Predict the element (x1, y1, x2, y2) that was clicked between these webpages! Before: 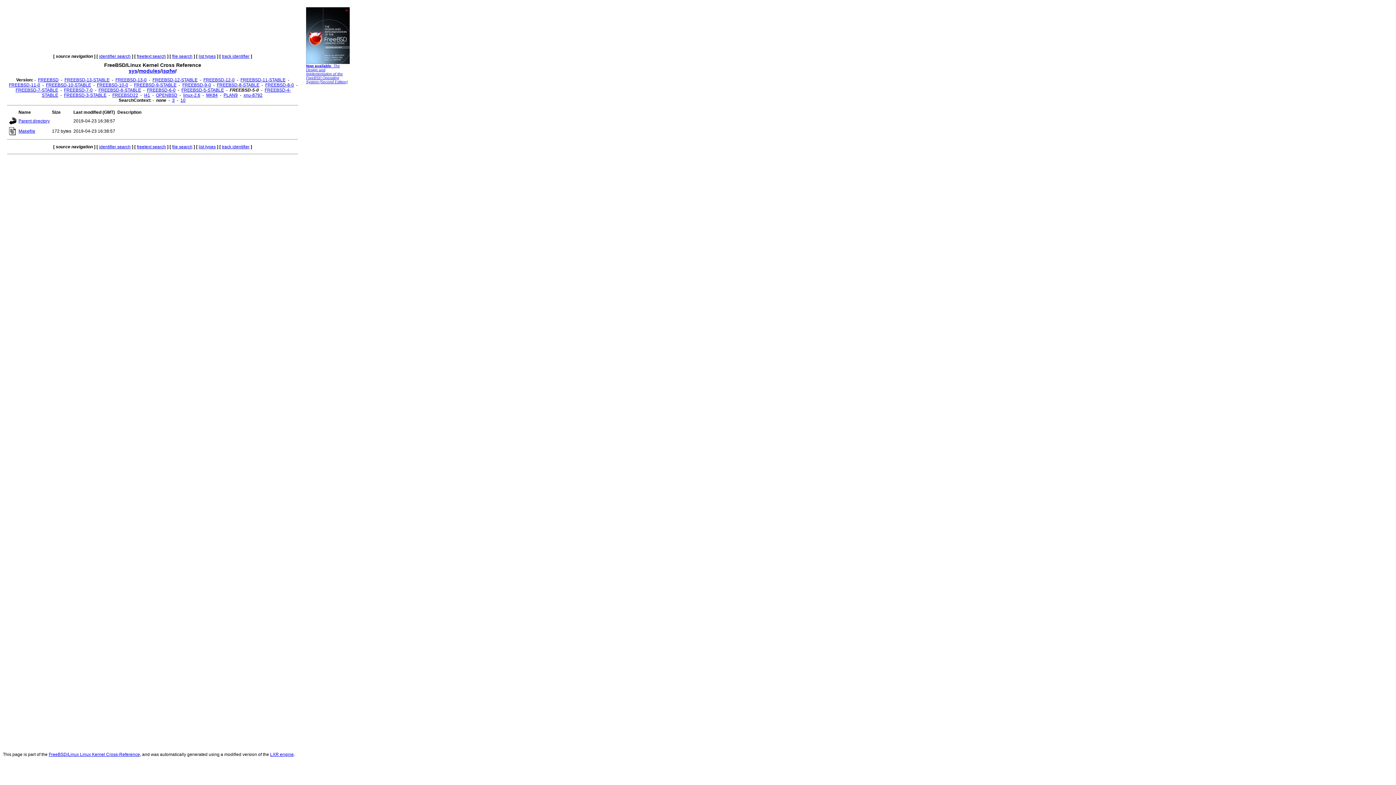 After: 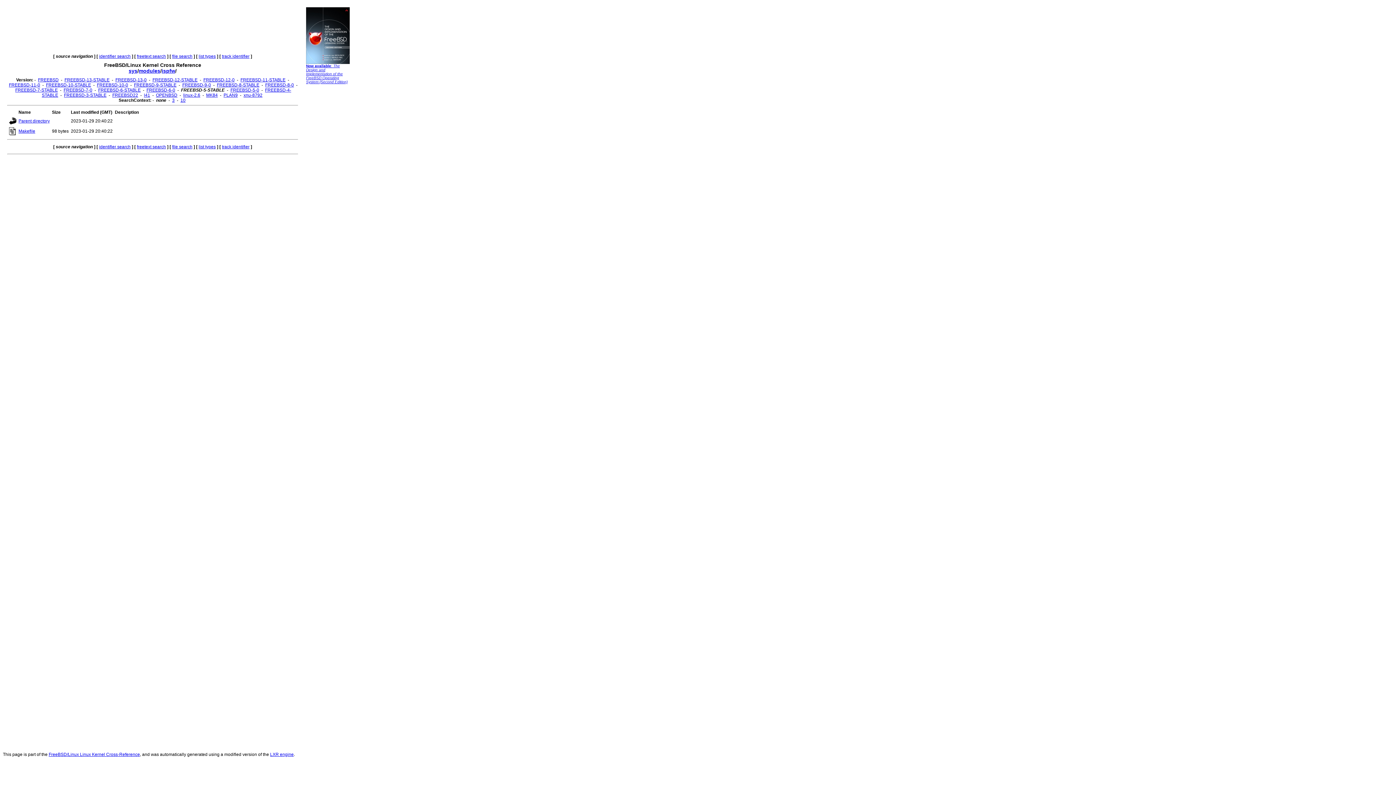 Action: label: FREEBSD-5-STABLE bbox: (181, 87, 224, 92)